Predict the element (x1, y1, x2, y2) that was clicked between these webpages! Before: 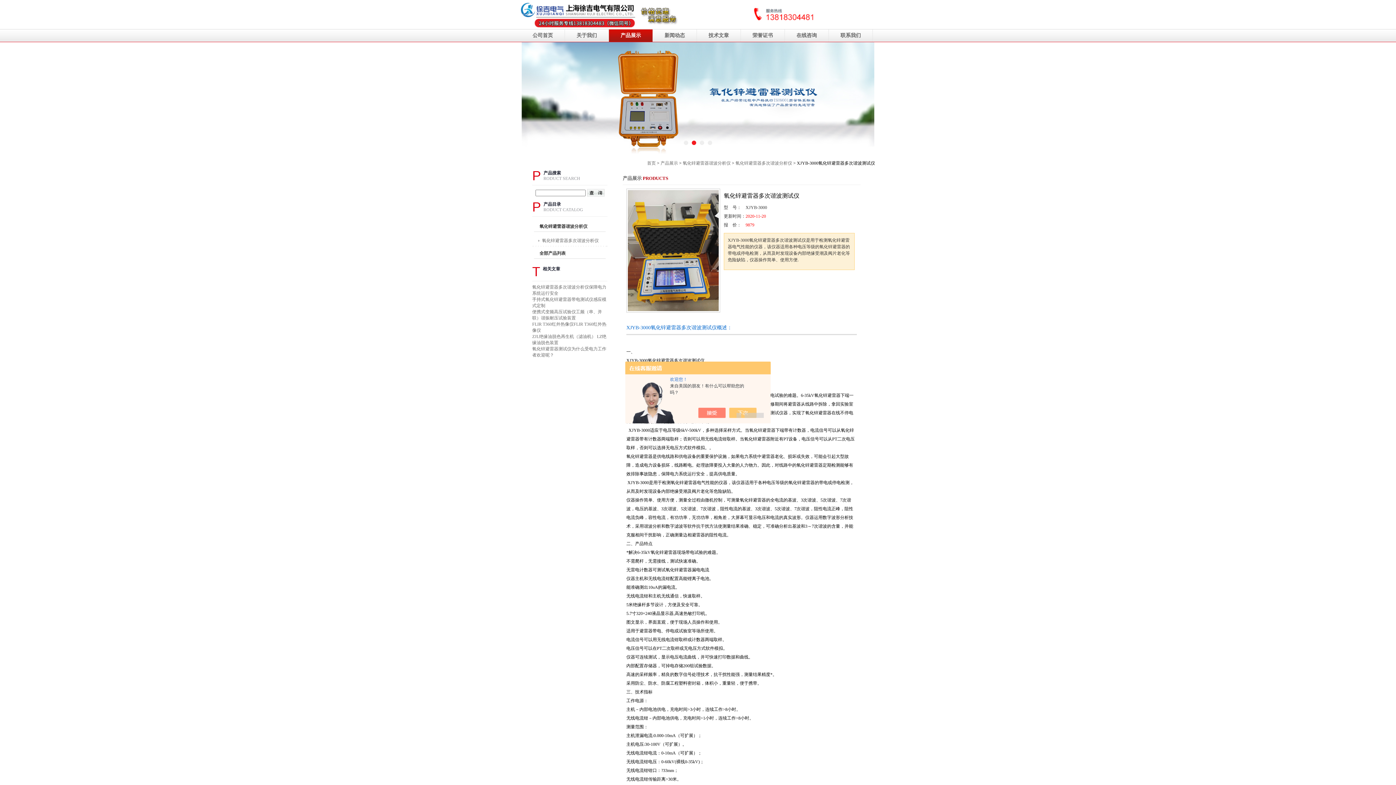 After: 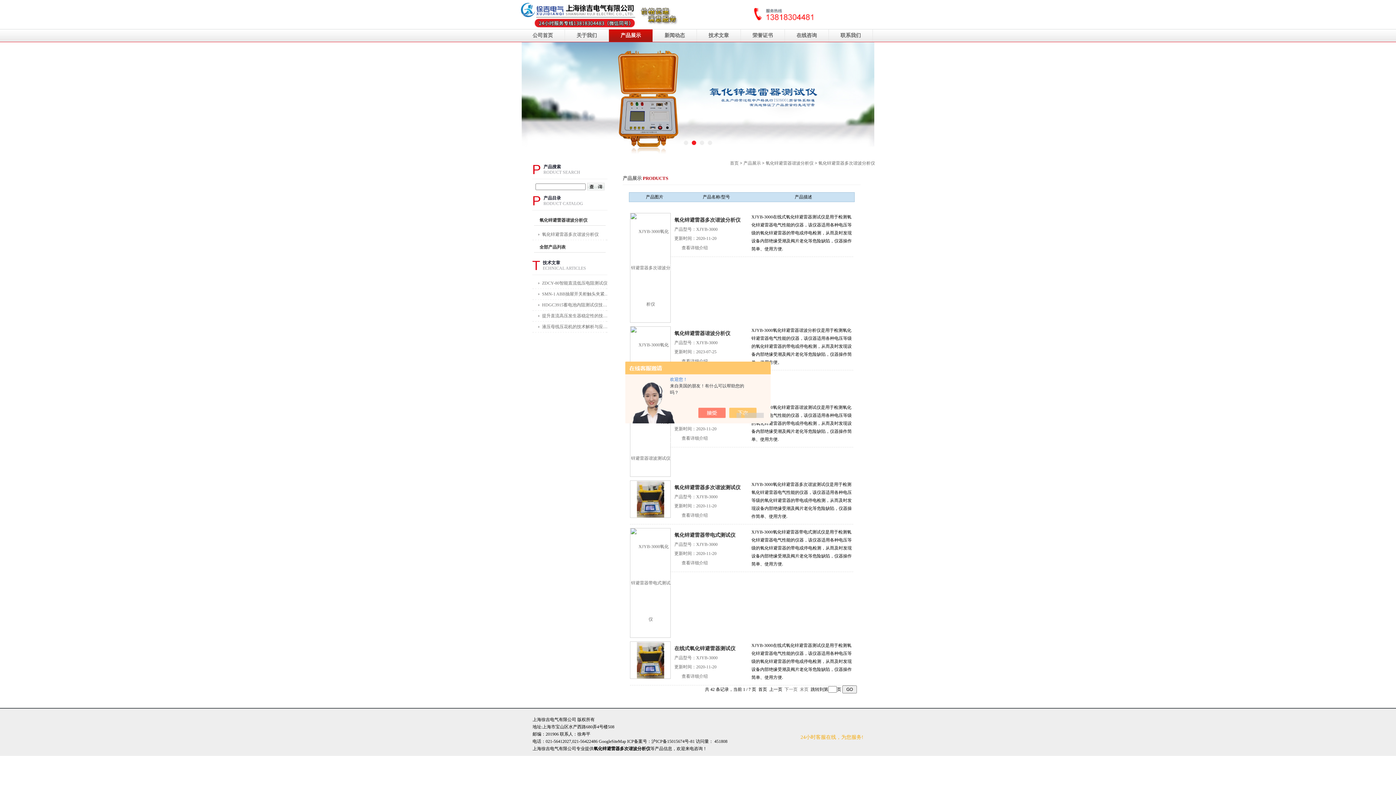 Action: label: 氧化锌避雷器多次谐波分析仪 bbox: (532, 235, 607, 246)